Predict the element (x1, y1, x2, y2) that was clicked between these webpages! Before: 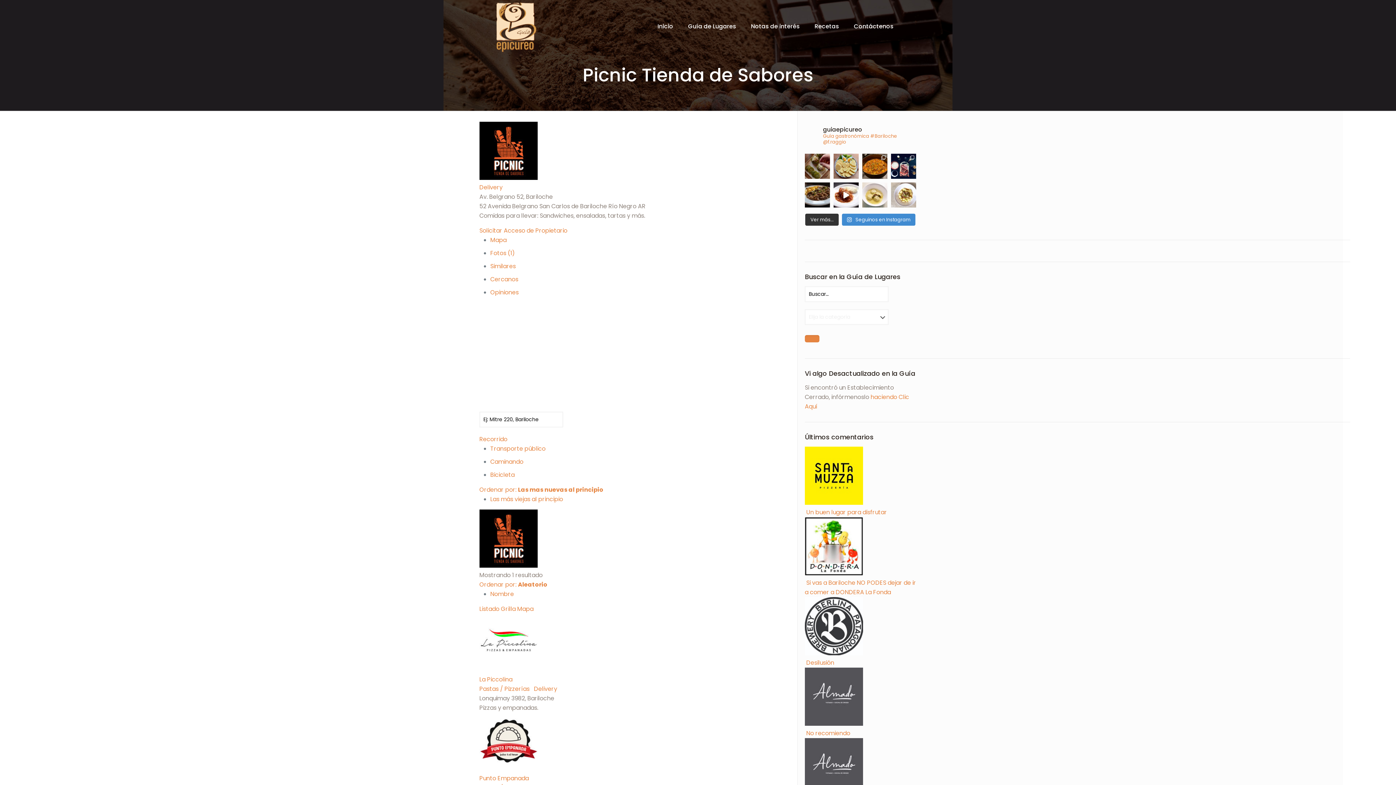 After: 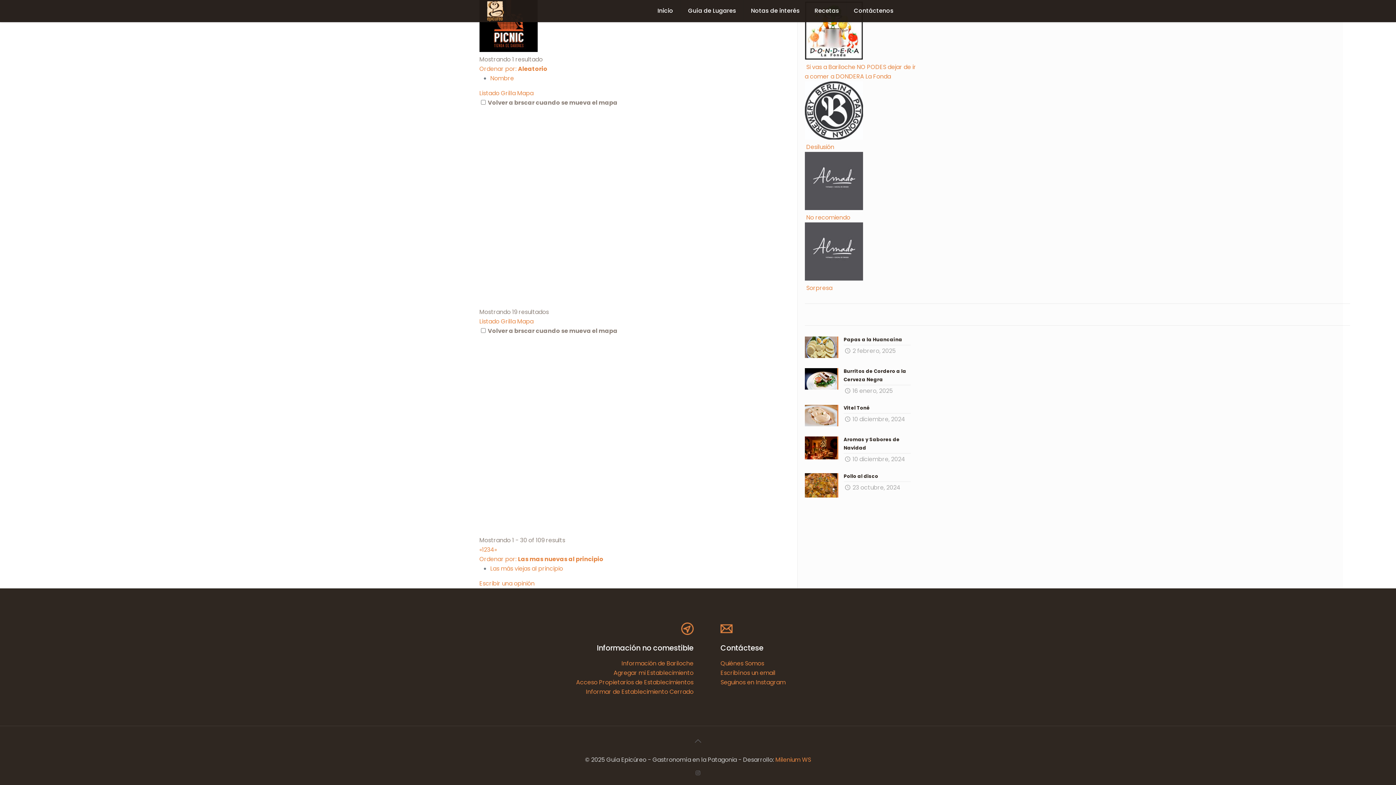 Action: bbox: (517, 605, 533, 613) label: Mapa